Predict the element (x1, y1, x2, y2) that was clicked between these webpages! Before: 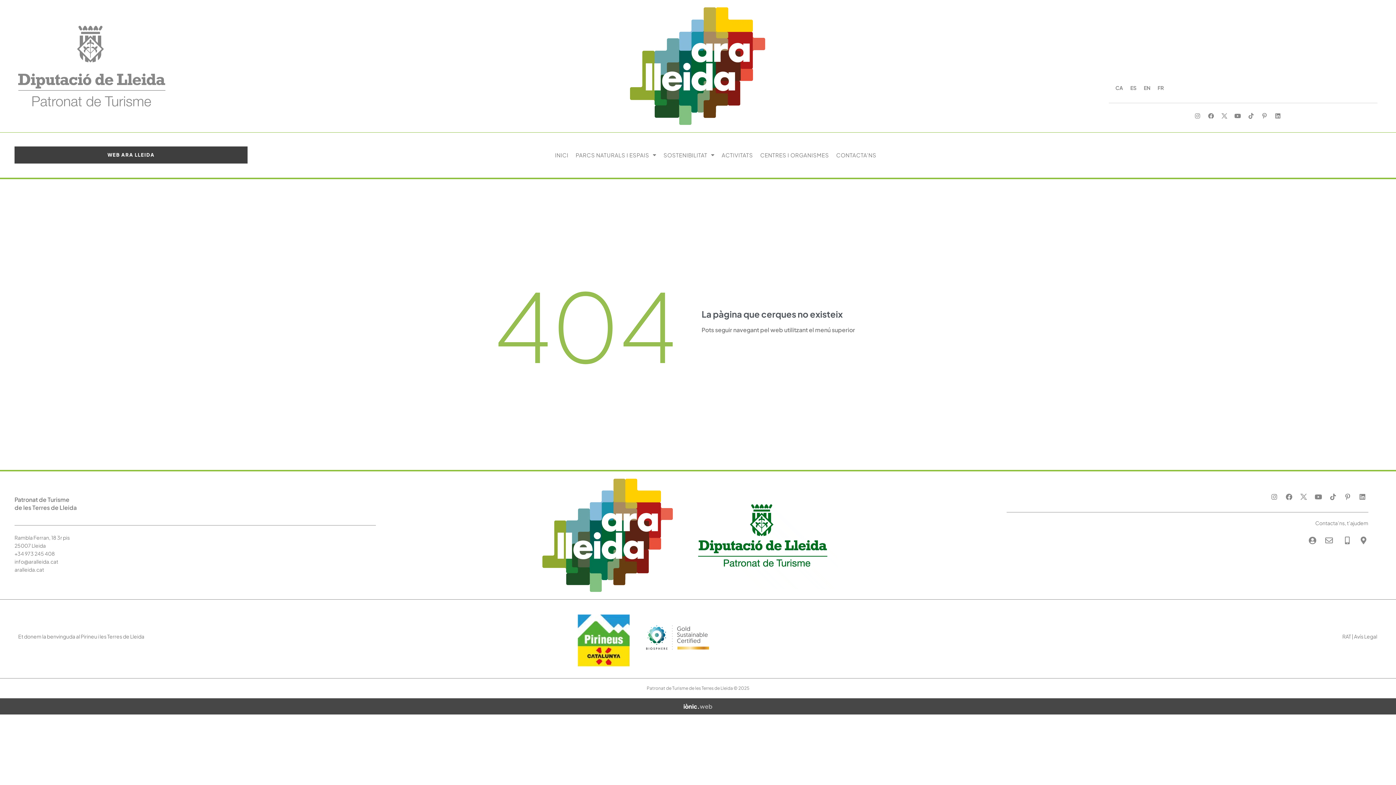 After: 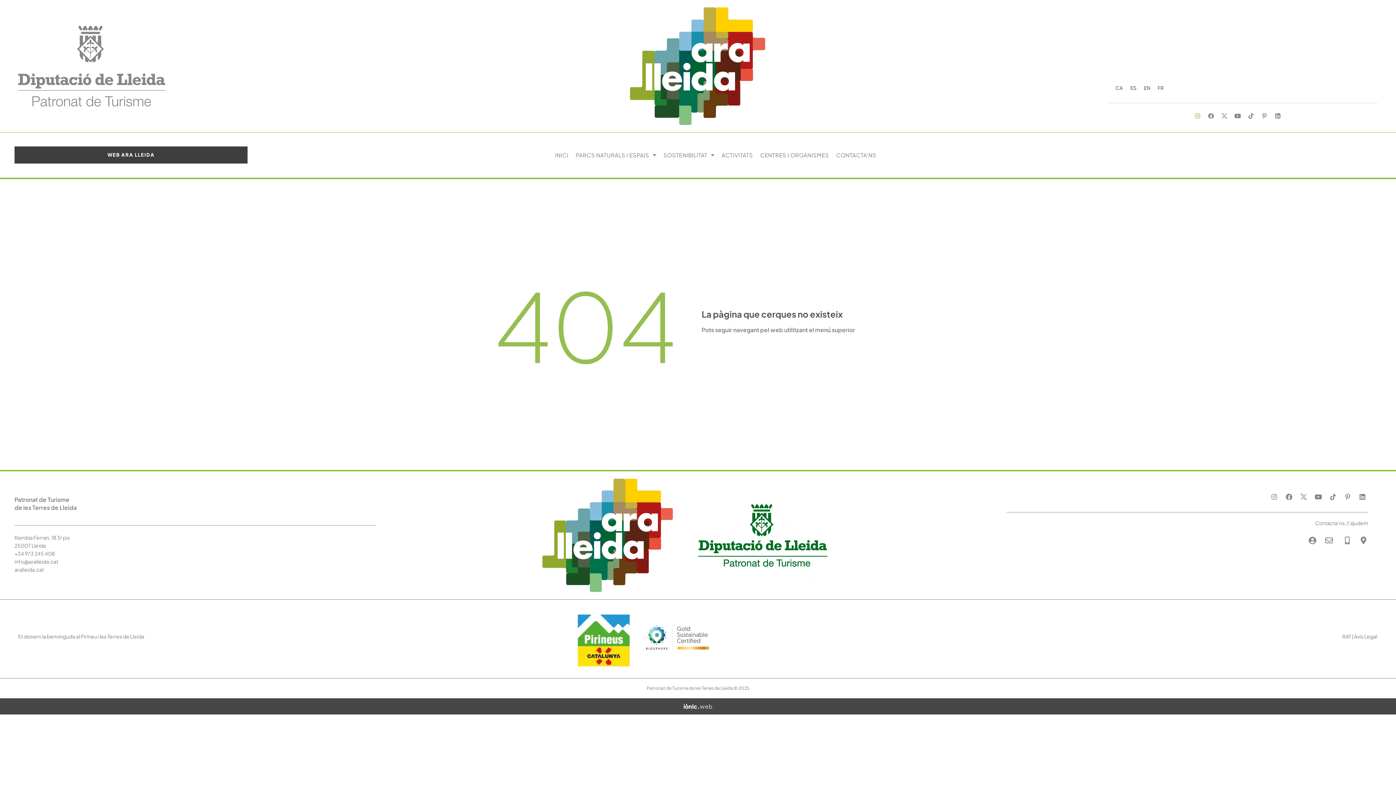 Action: label: Instagram bbox: (1192, 110, 1203, 121)